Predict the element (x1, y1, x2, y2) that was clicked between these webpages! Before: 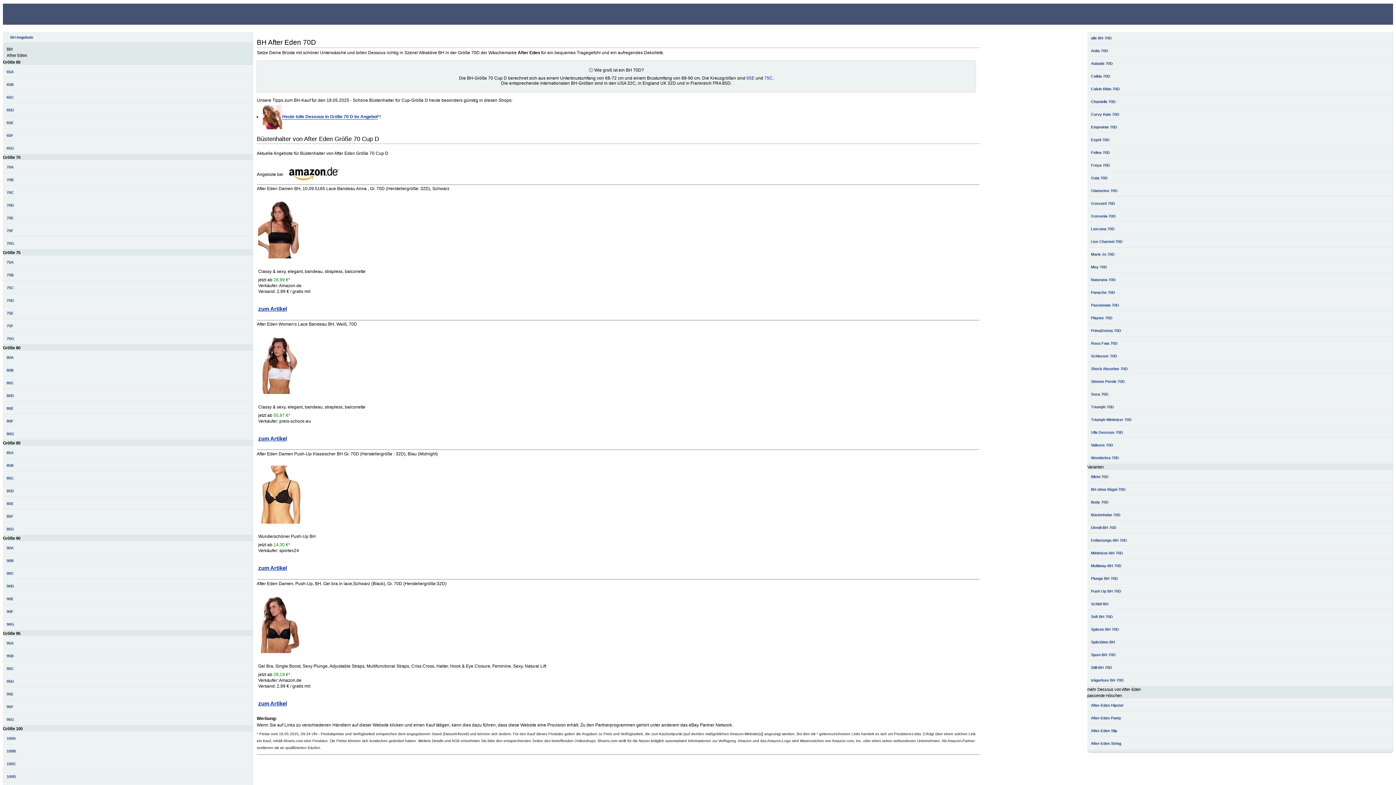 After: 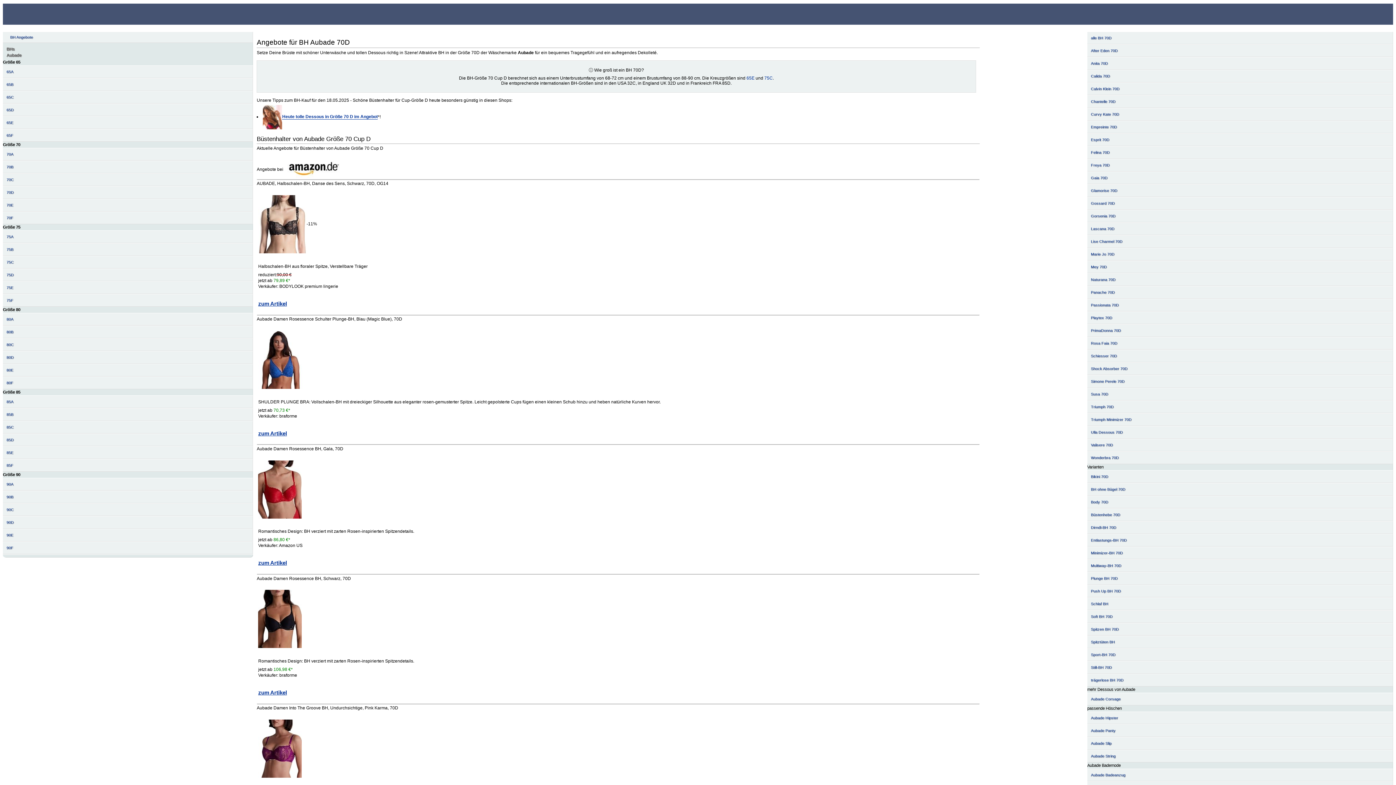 Action: bbox: (1087, 57, 1393, 69) label: Aubade 70D